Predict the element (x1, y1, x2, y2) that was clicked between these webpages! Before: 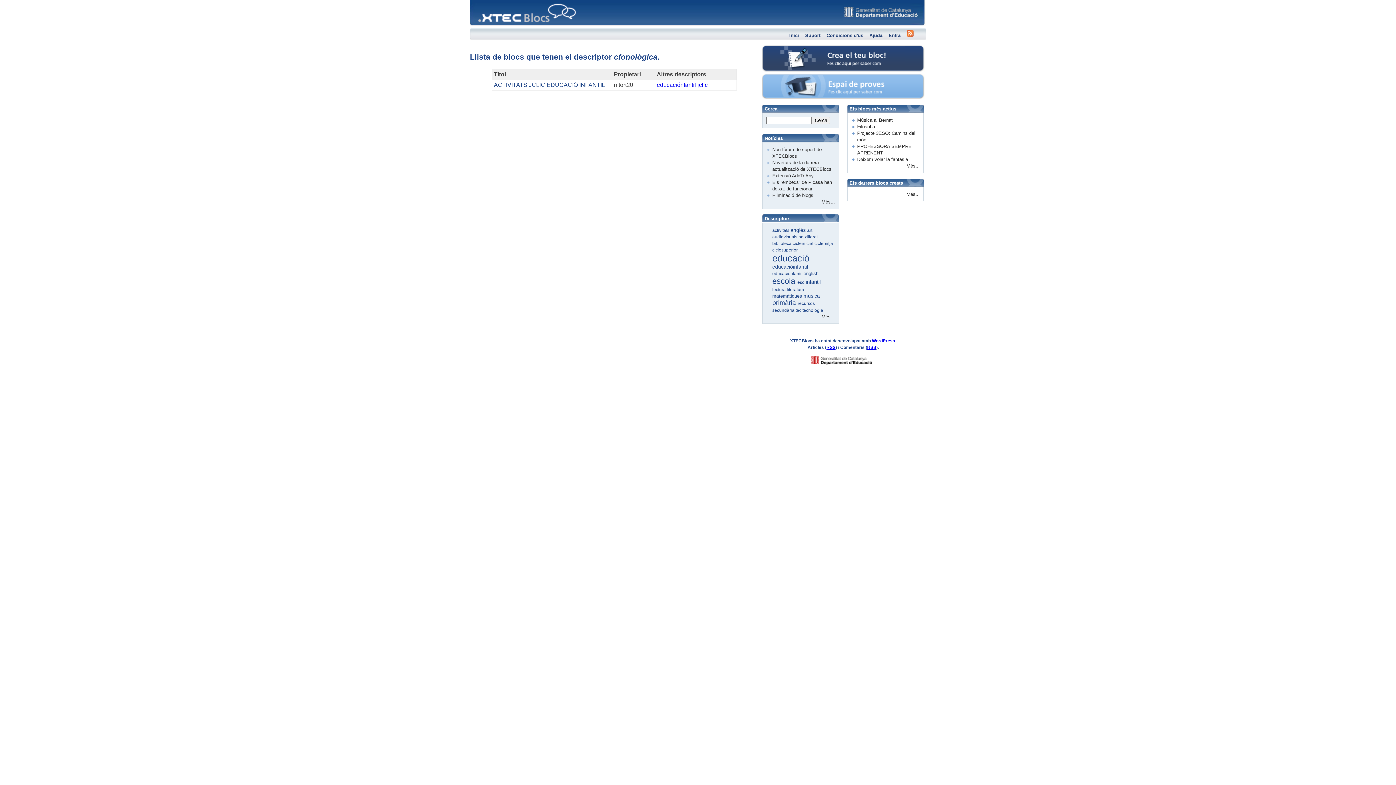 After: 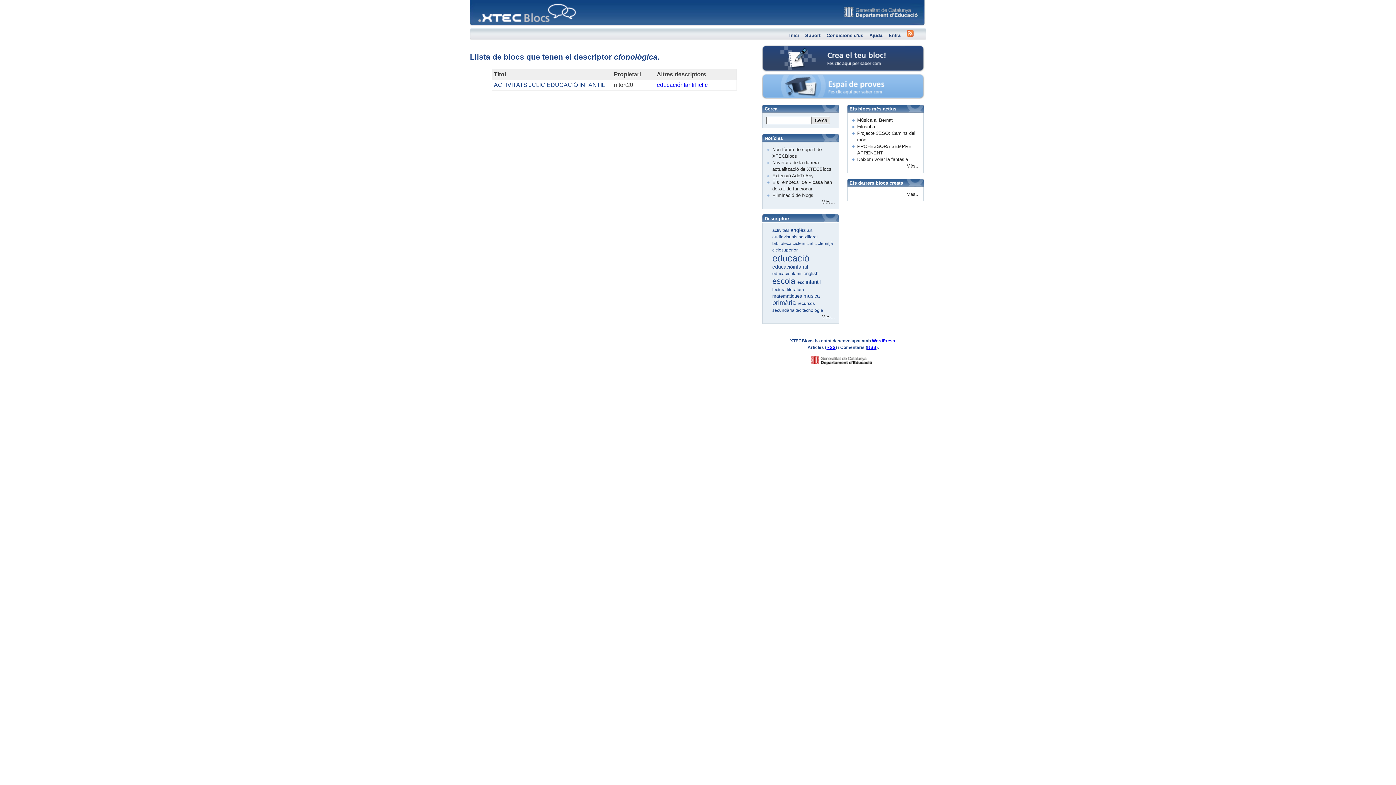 Action: label: Cerca bbox: (812, 116, 830, 124)